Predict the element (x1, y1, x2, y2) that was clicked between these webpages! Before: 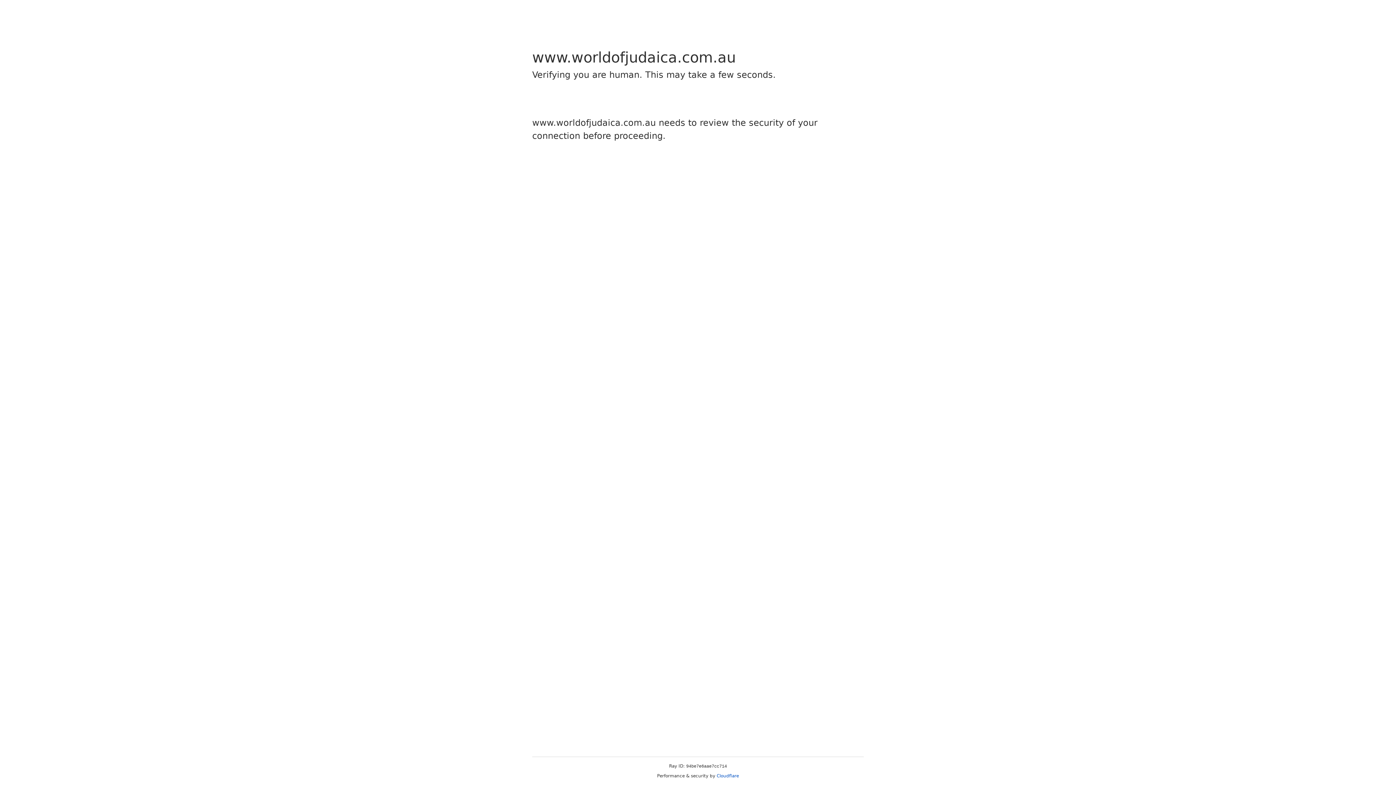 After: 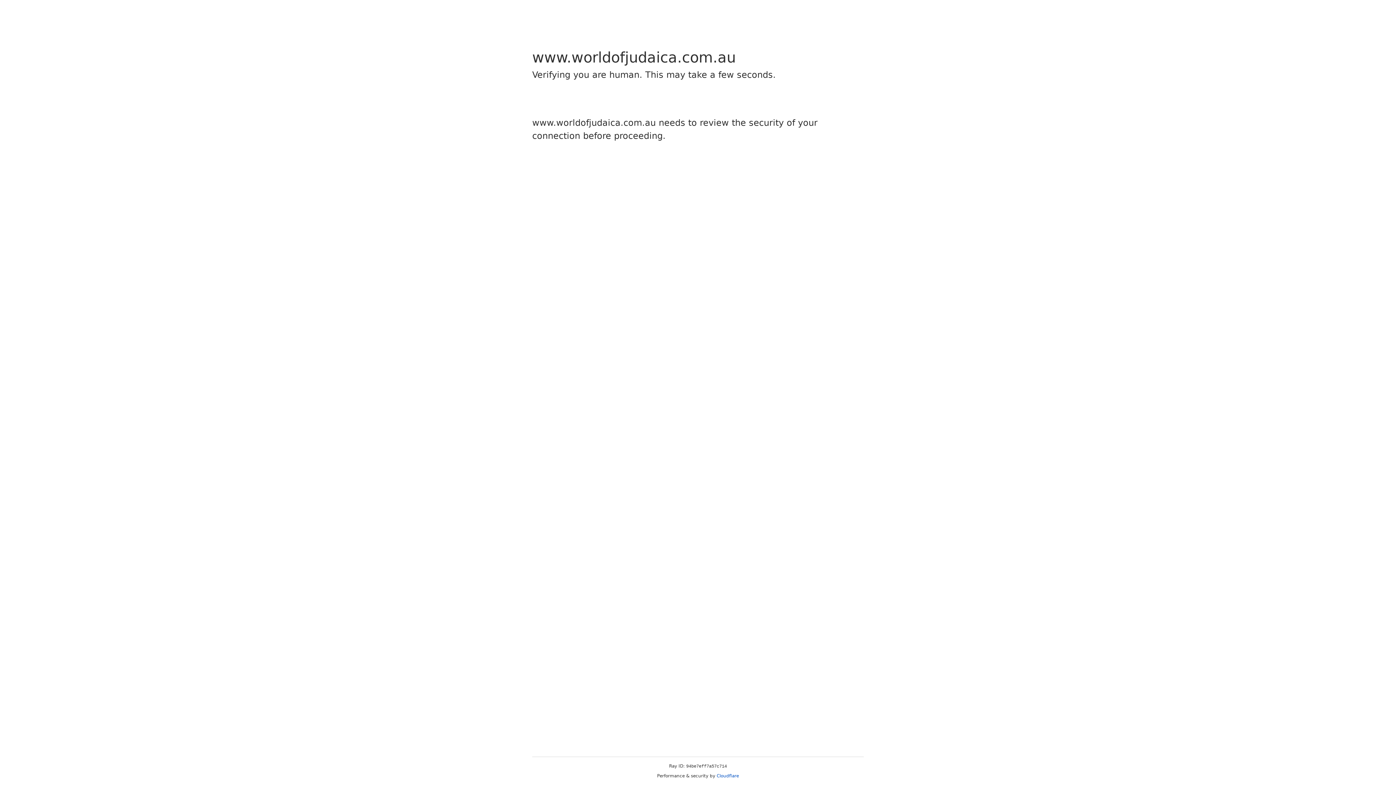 Action: label: Cloudflare bbox: (716, 773, 739, 778)